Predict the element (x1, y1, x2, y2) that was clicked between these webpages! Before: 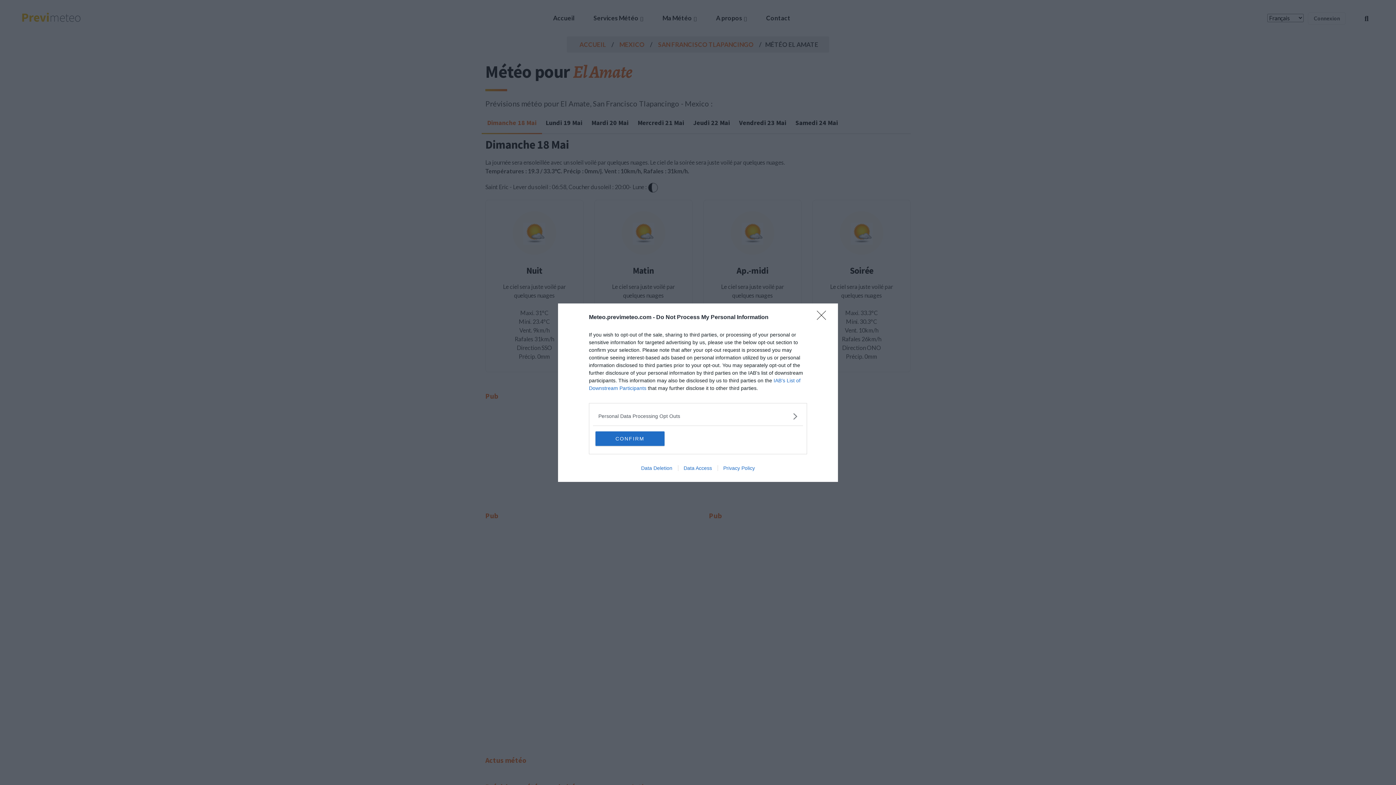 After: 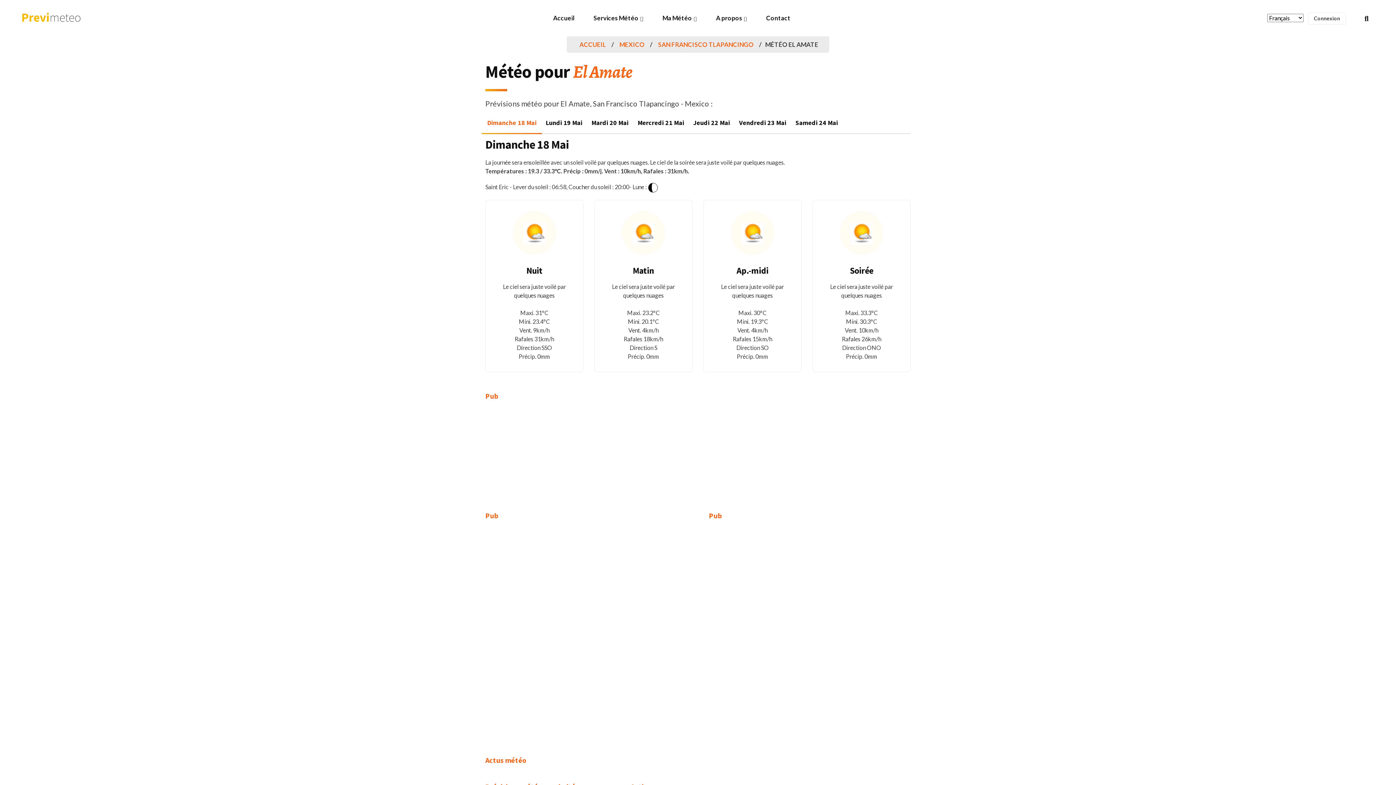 Action: label: CONFIRM bbox: (595, 431, 664, 446)